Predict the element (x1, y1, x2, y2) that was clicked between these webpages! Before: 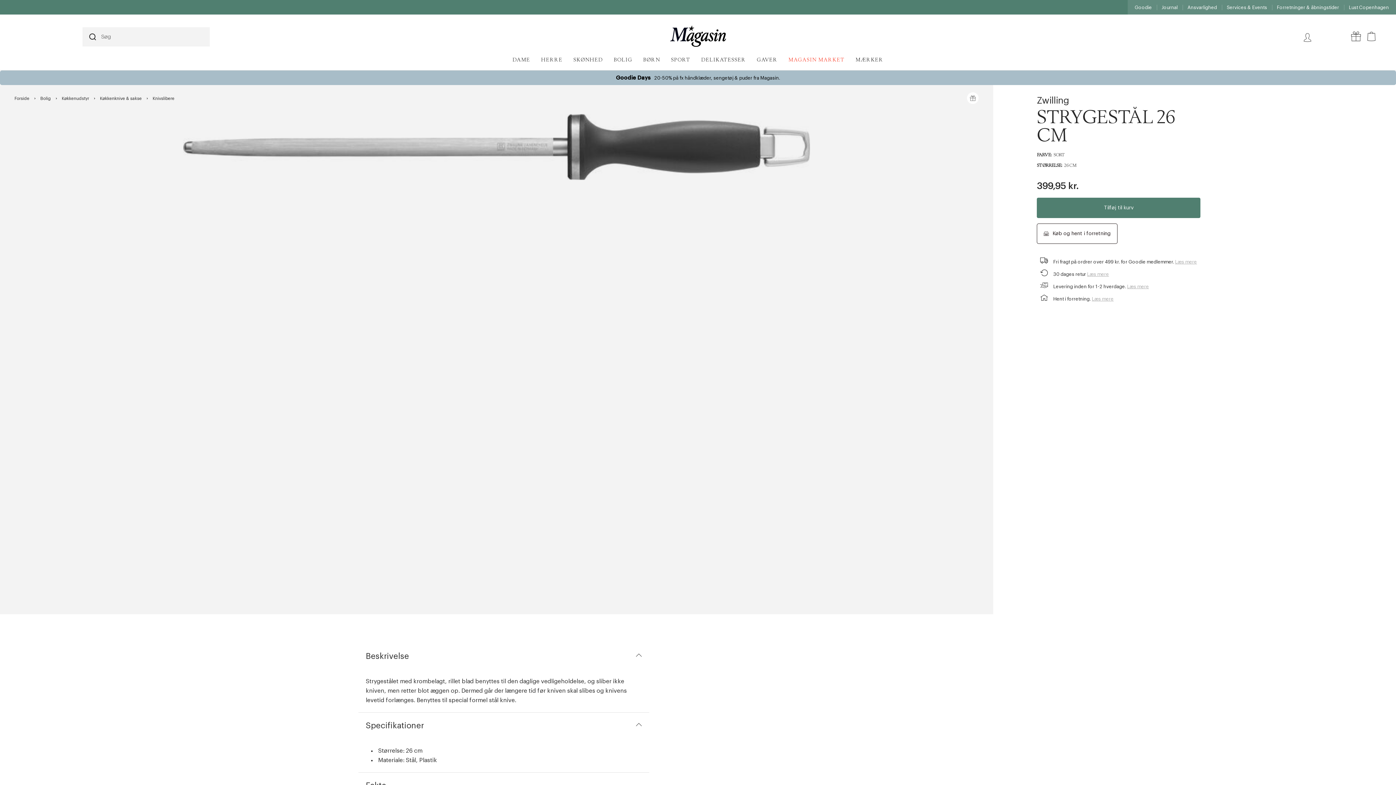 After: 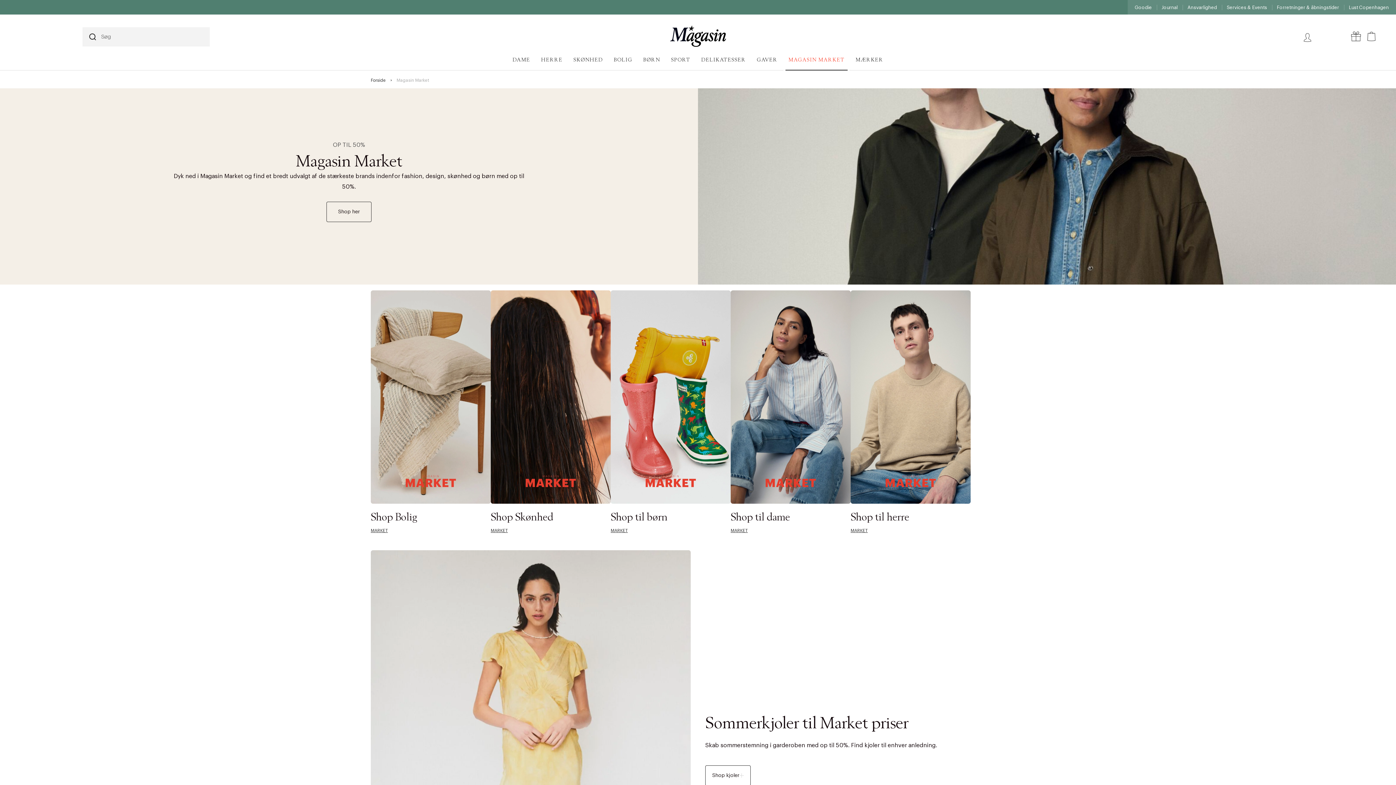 Action: bbox: (783, 49, 850, 70) label: MAGASIN MARKET